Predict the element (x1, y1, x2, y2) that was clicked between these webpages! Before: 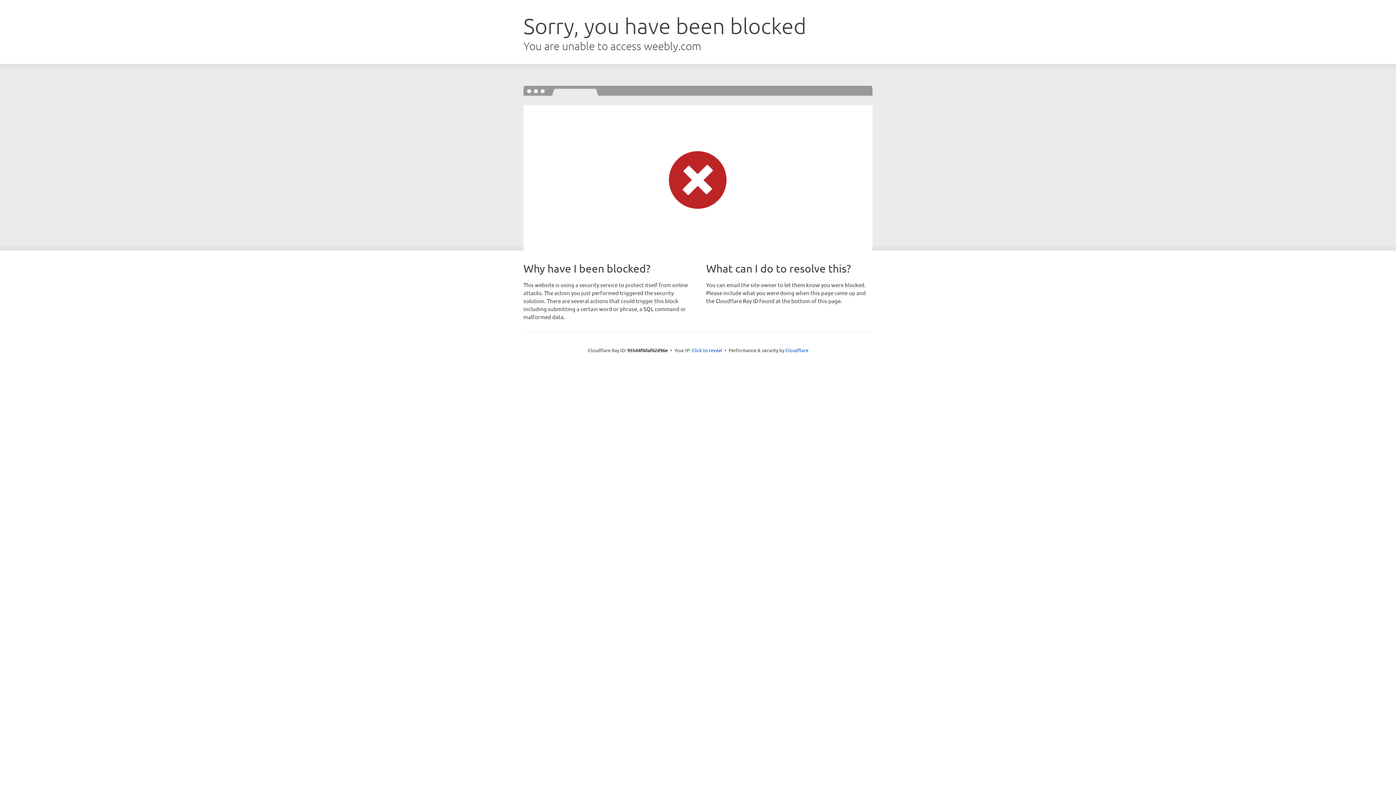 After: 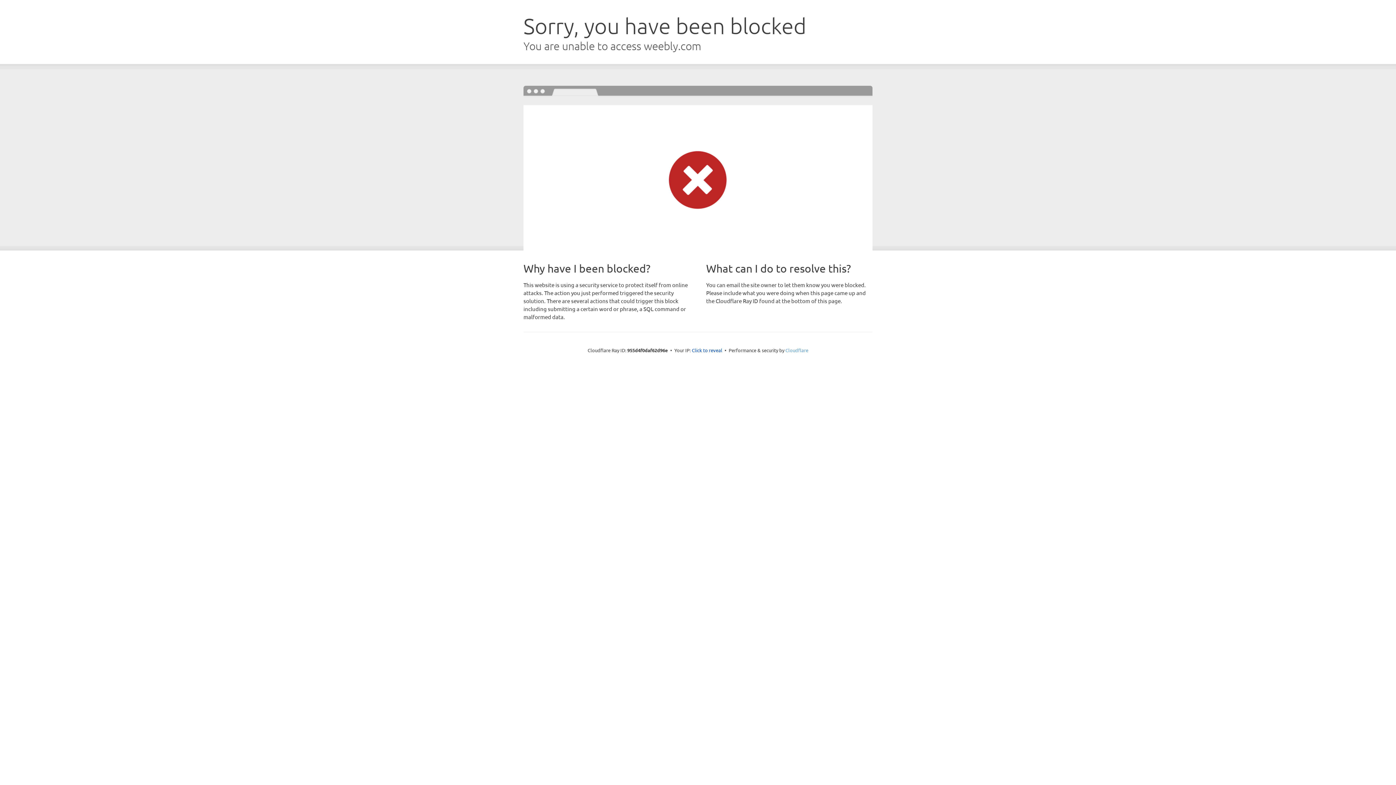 Action: label: Cloudflare bbox: (785, 347, 808, 353)